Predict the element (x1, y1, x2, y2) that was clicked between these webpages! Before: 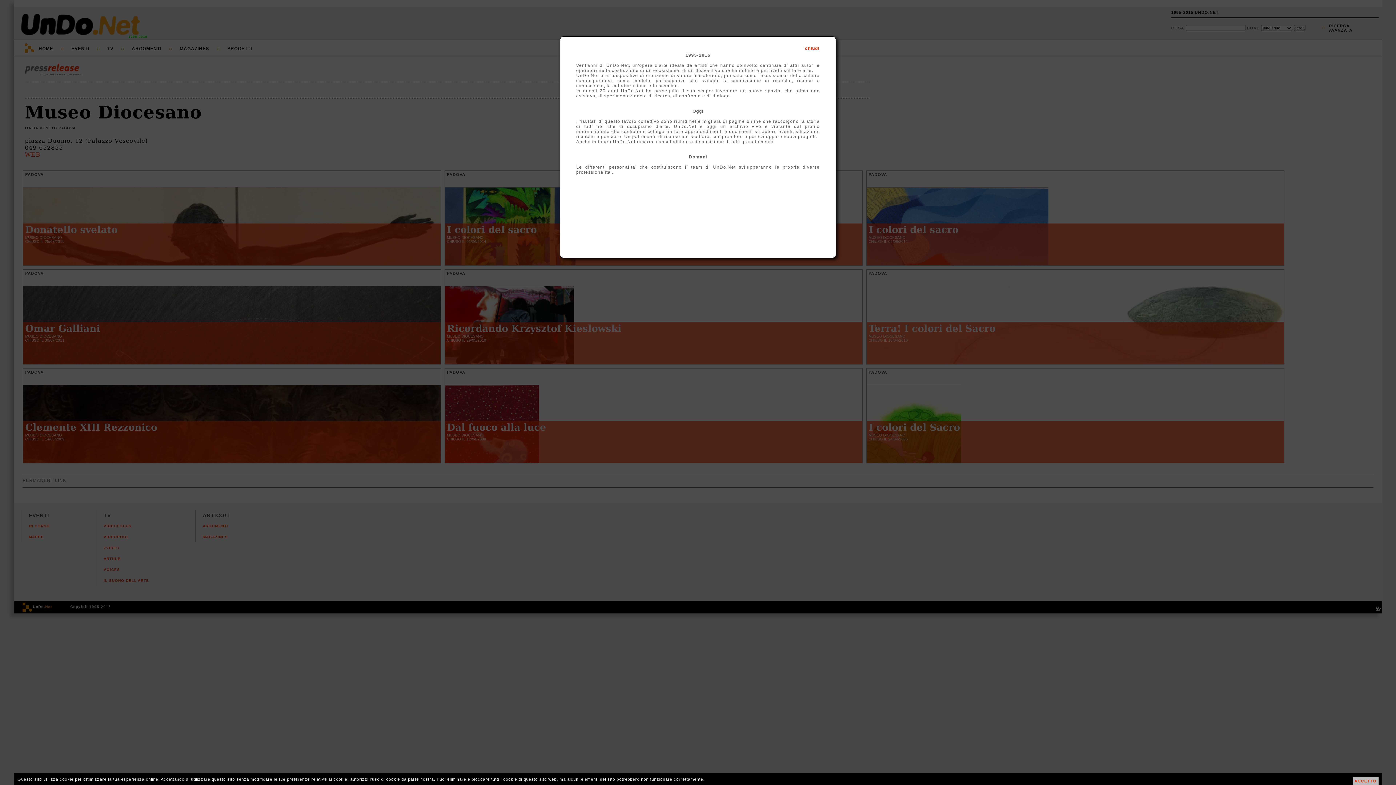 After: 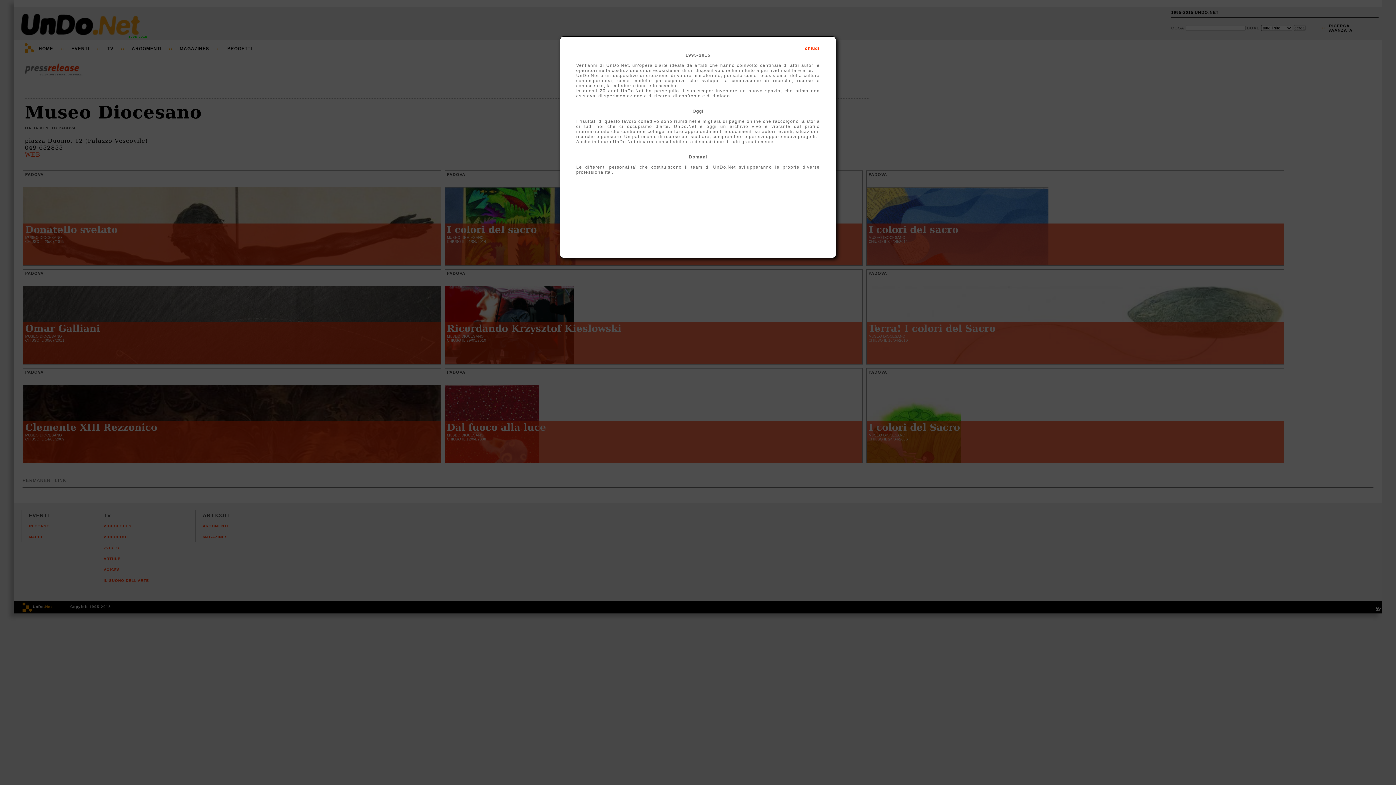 Action: label: ACCETTO bbox: (1352, 777, 1378, 785)